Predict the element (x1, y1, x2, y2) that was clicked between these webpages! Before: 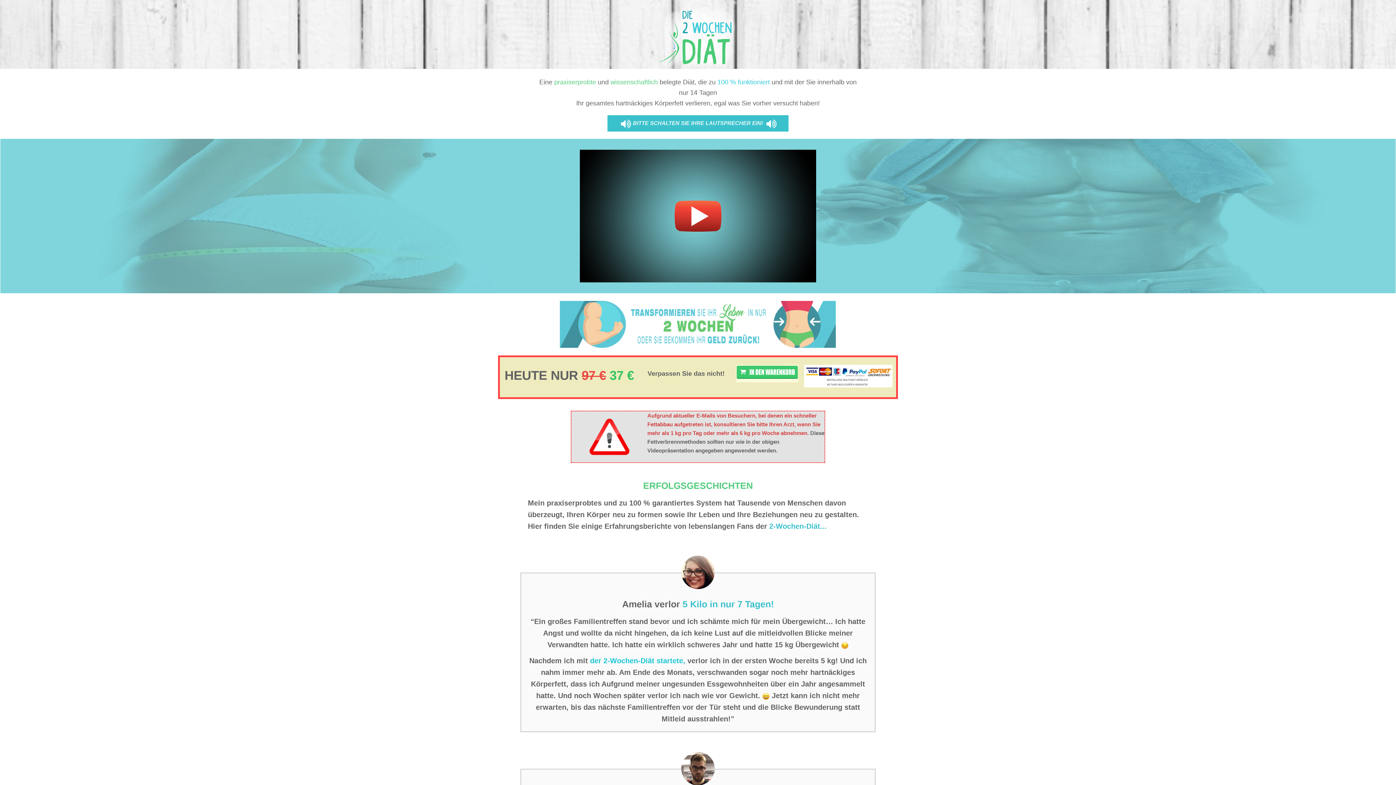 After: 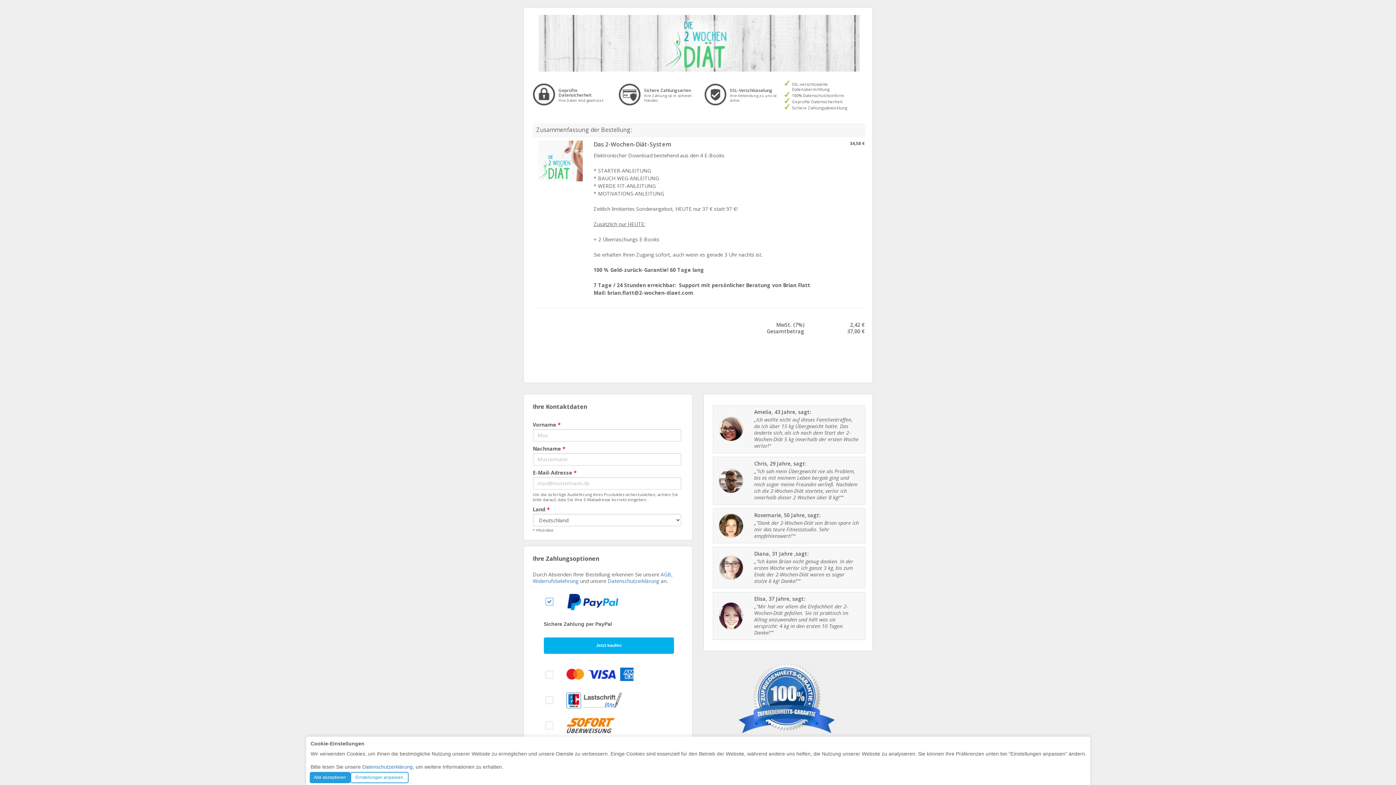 Action: bbox: (736, 365, 798, 382)